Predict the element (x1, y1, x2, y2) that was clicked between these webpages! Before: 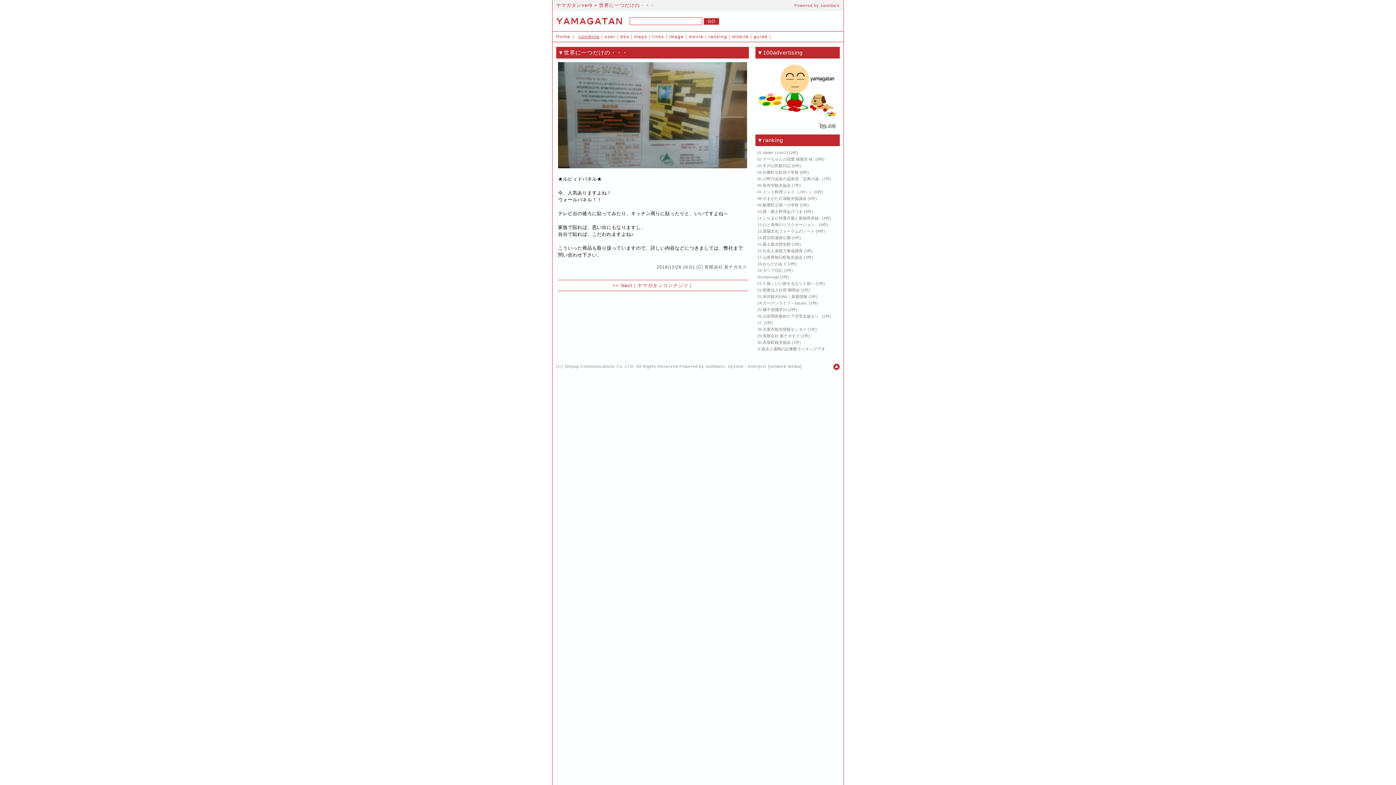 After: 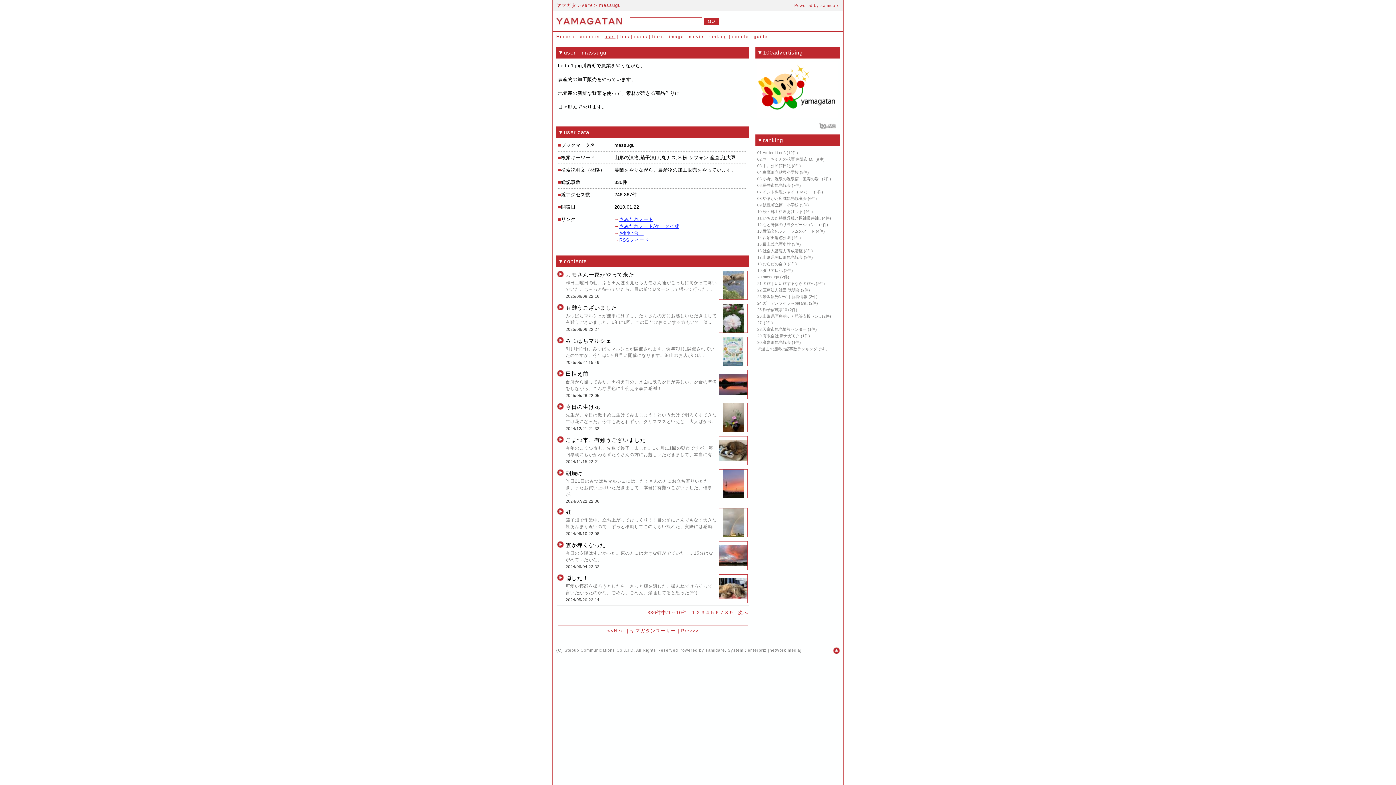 Action: label: massugu bbox: (762, 274, 779, 279)